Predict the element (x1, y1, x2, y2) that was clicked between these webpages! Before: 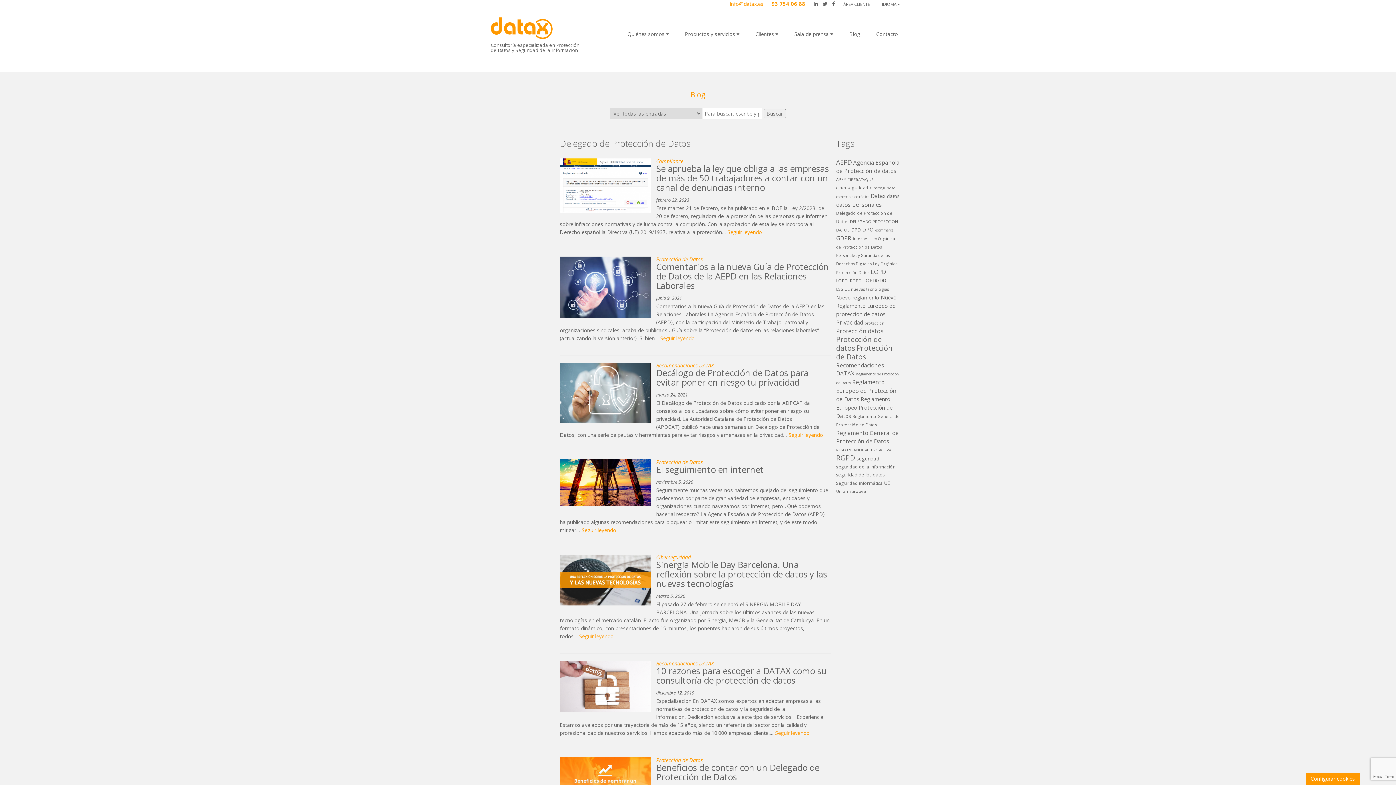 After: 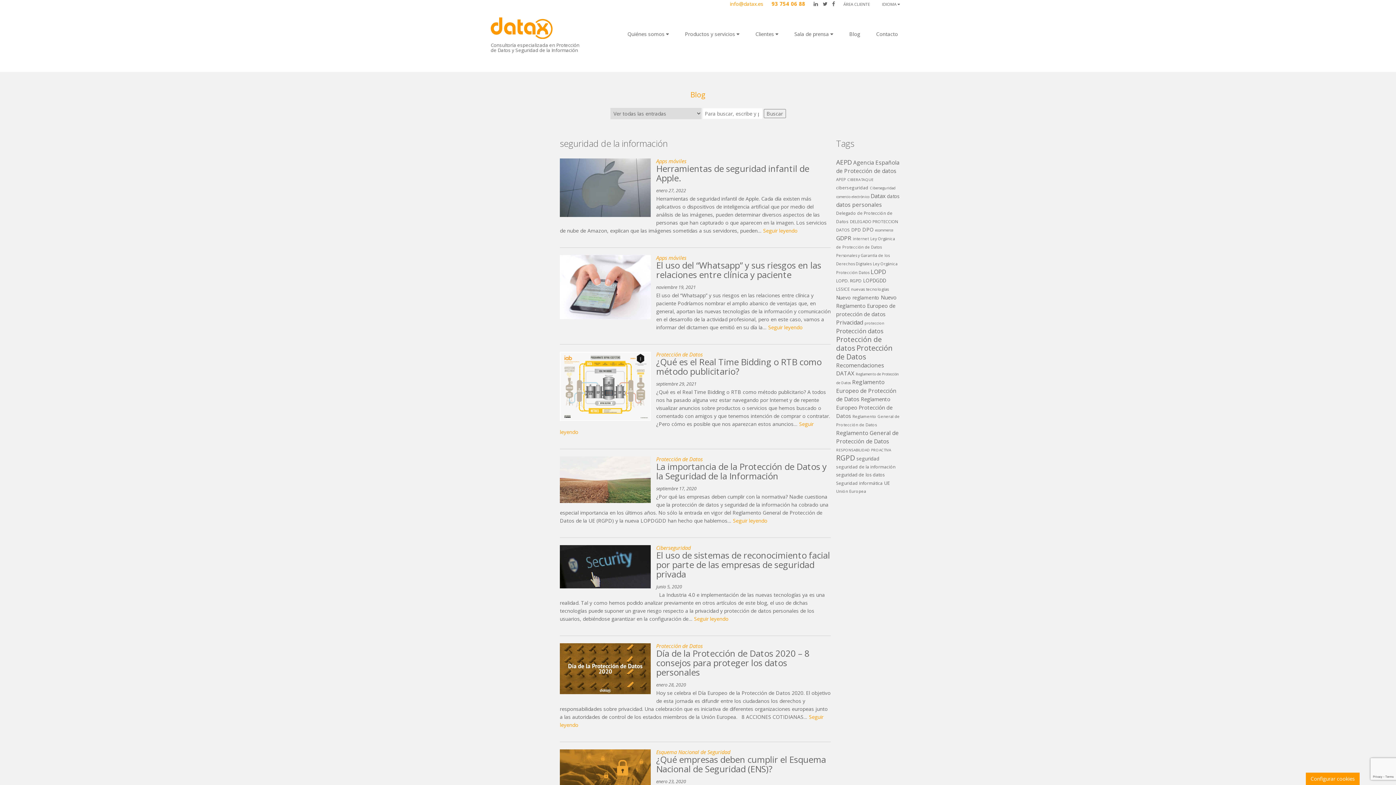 Action: bbox: (836, 464, 895, 469) label: seguridad de la información